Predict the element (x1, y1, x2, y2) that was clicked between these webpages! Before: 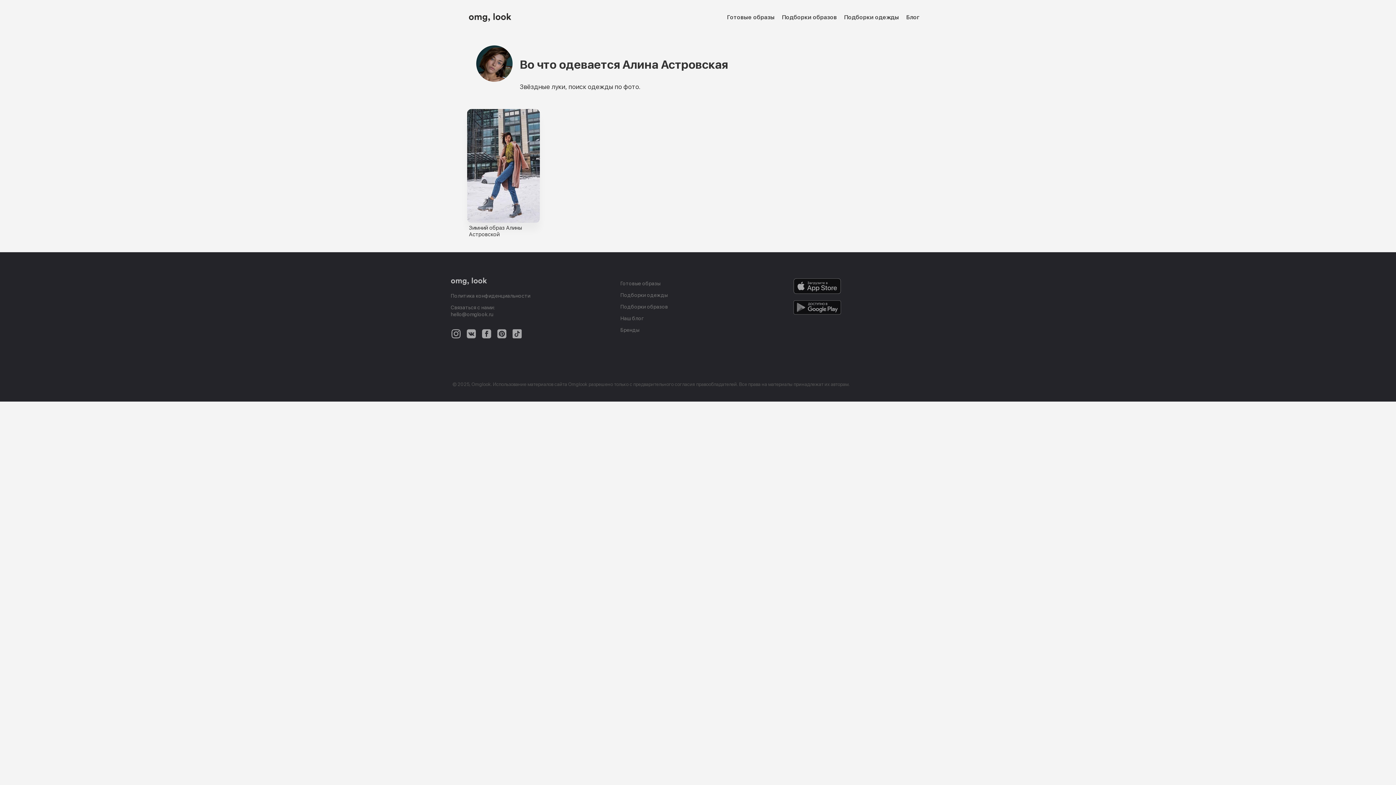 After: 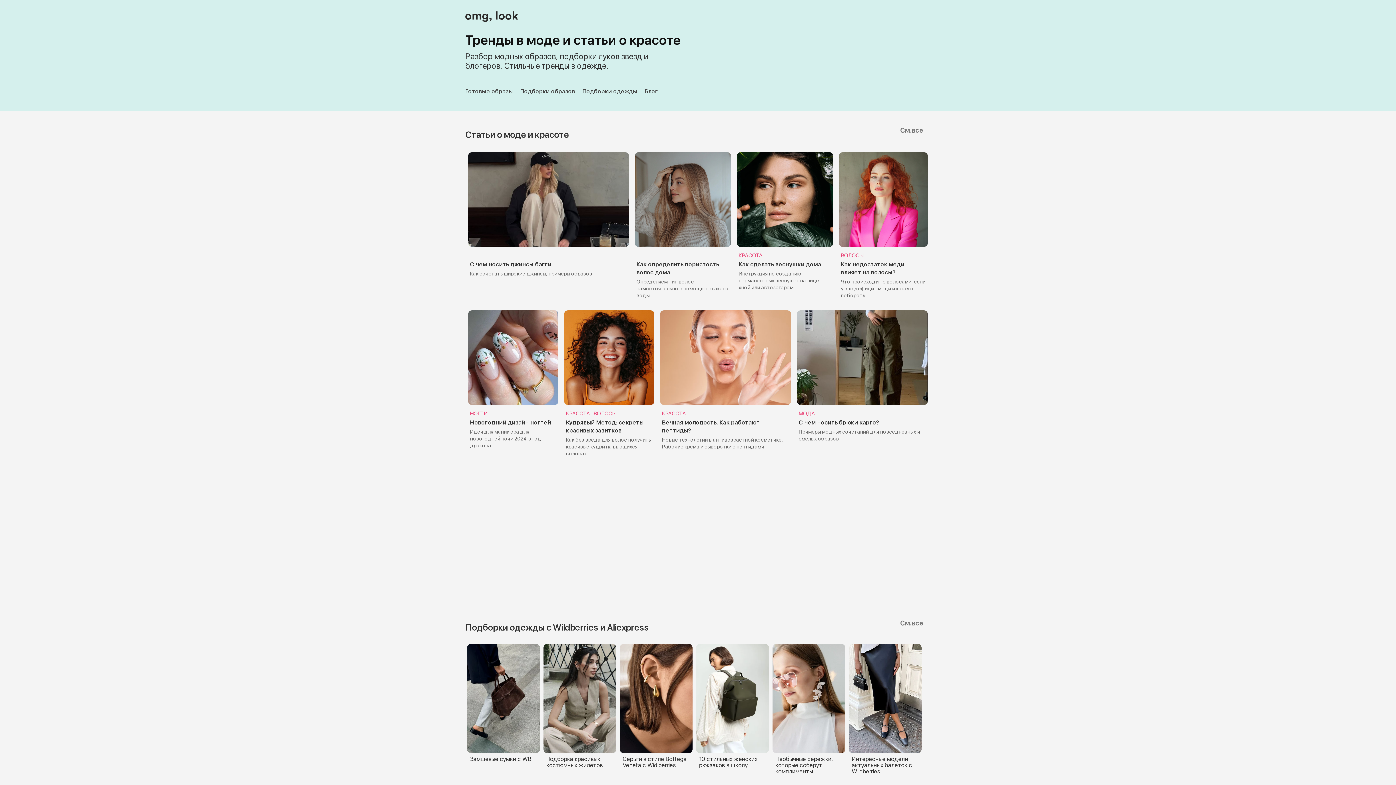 Action: bbox: (469, 10, 512, 25)